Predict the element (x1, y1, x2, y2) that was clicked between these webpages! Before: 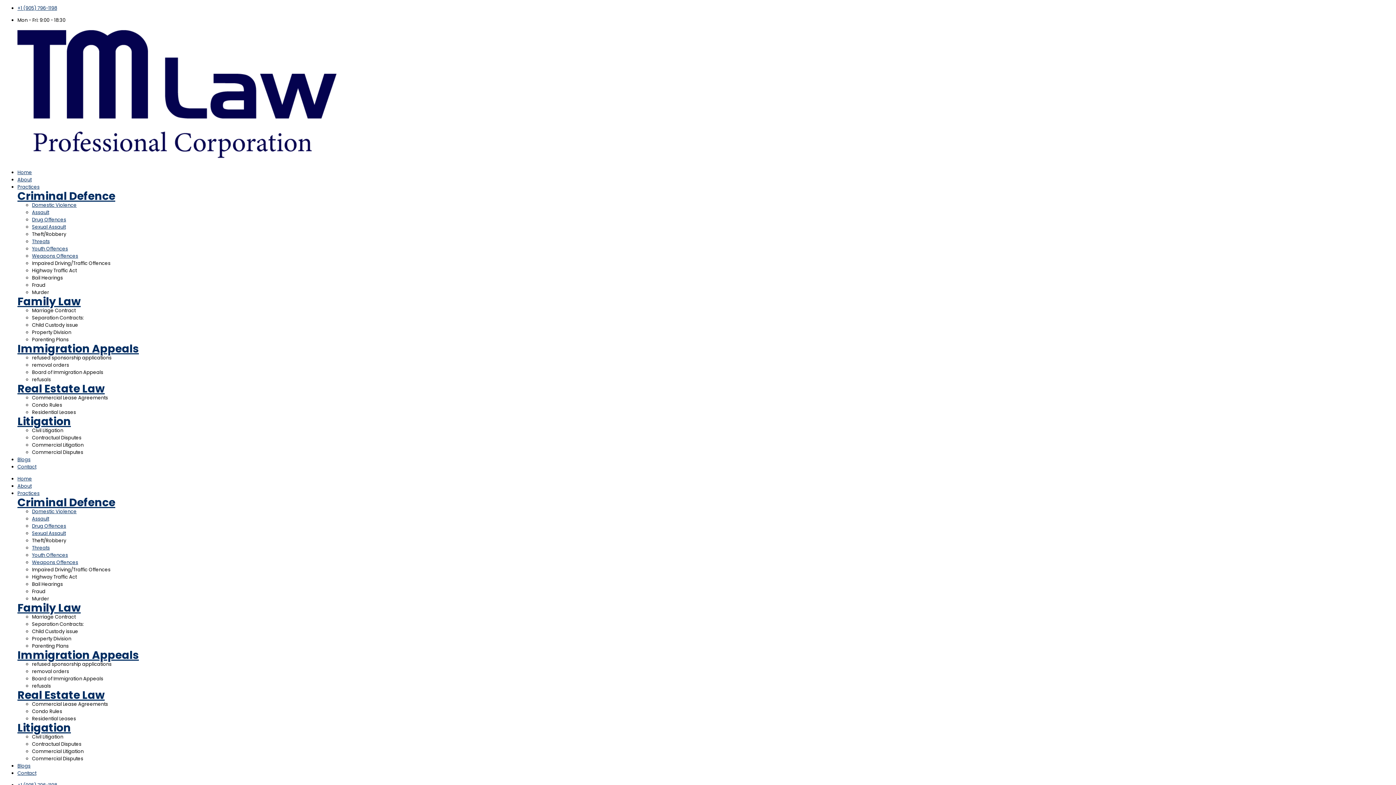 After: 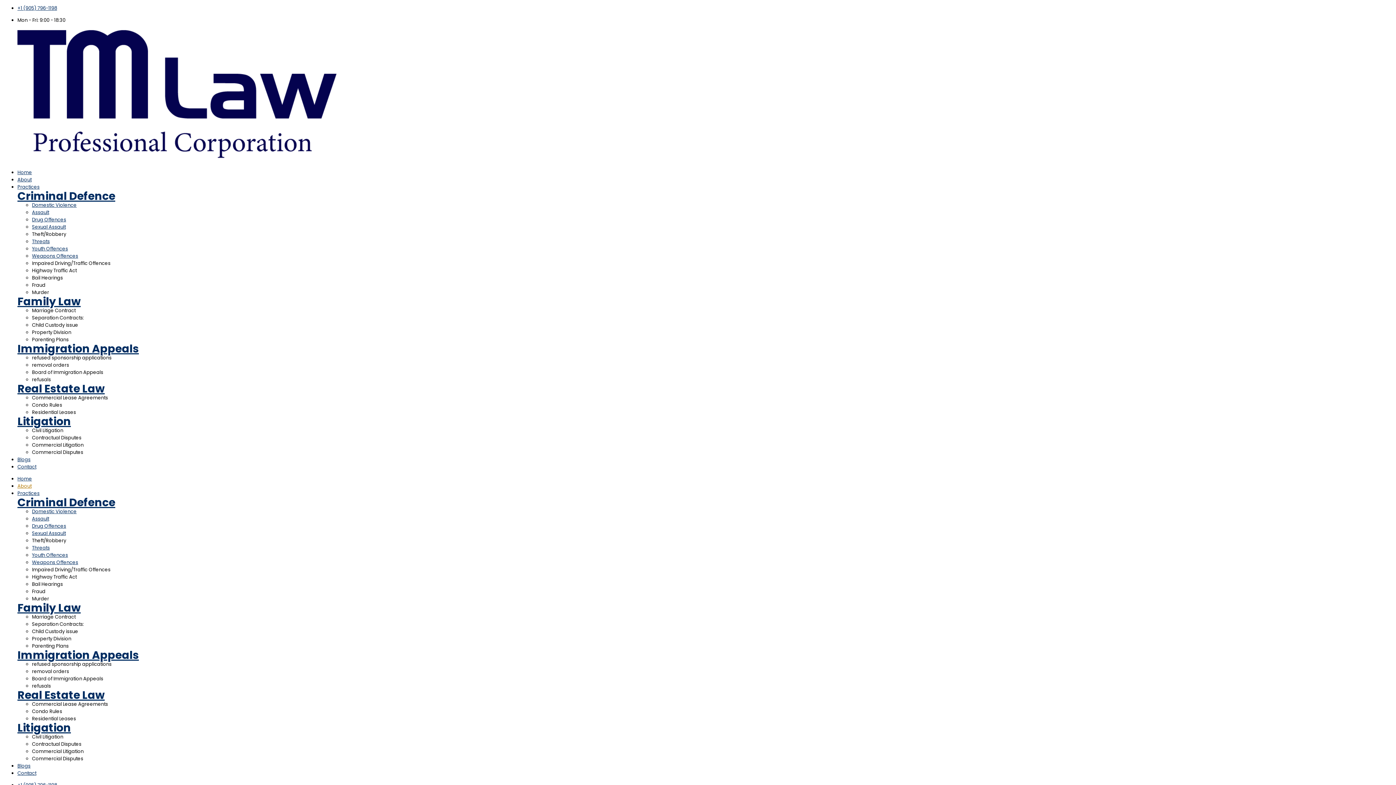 Action: bbox: (17, 482, 31, 489) label: About